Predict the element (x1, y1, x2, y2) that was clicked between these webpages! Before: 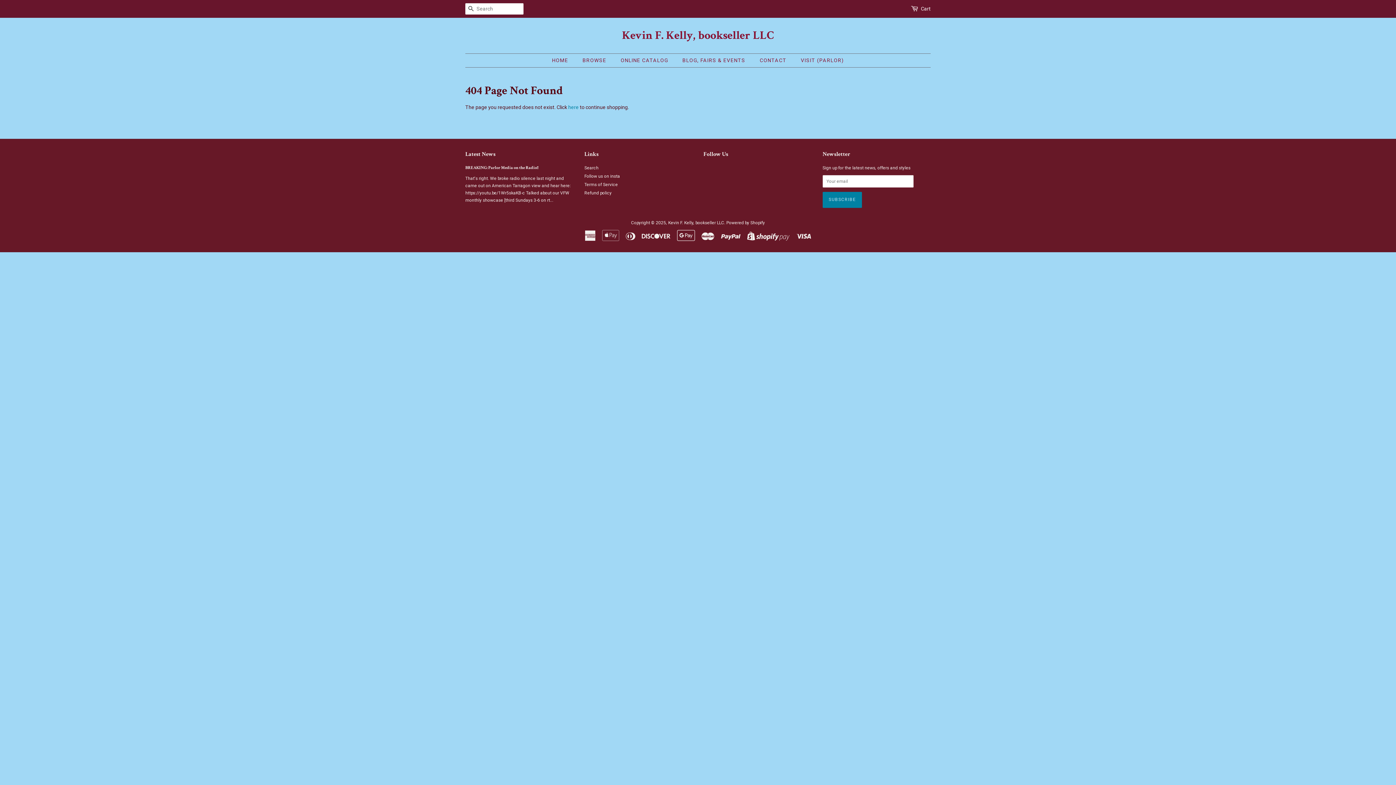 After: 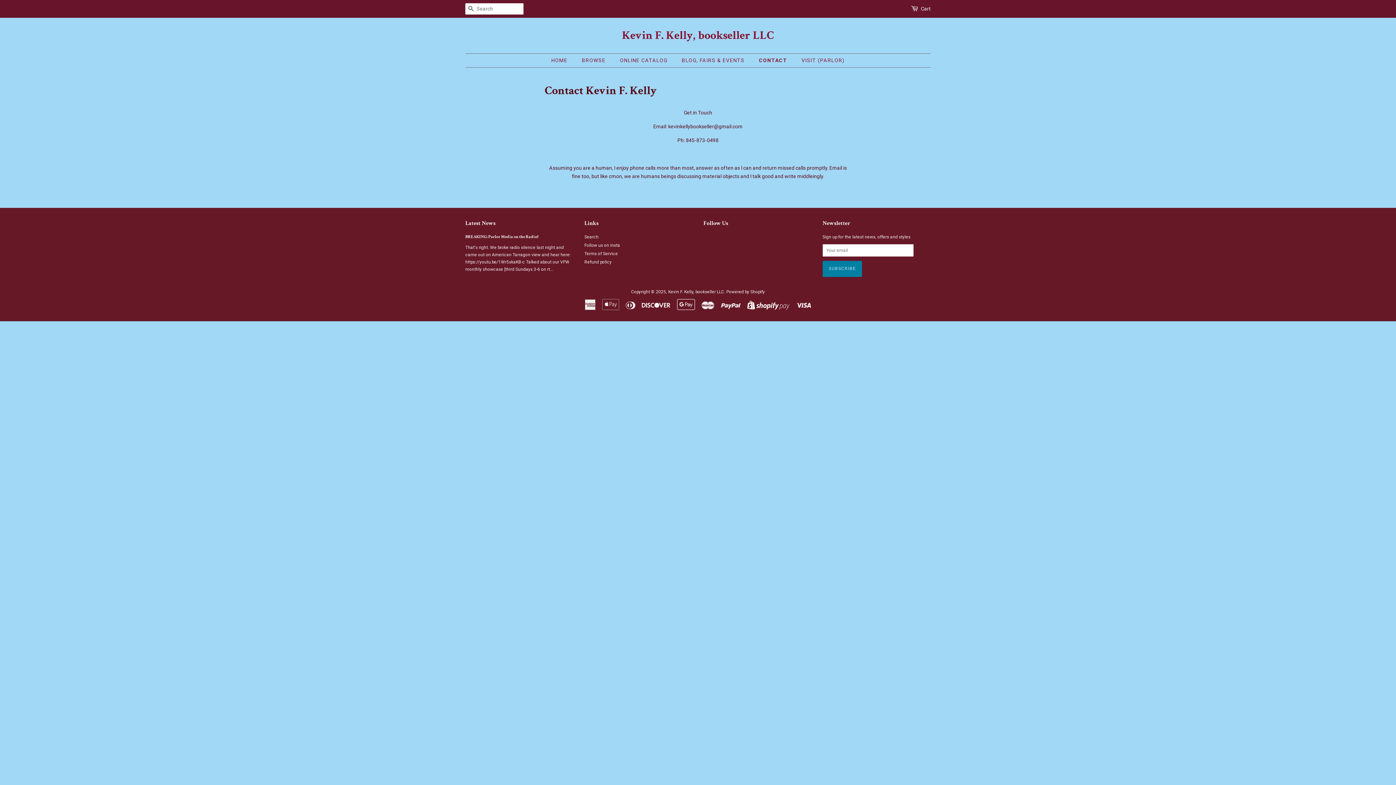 Action: bbox: (754, 53, 794, 67) label: CONTACT